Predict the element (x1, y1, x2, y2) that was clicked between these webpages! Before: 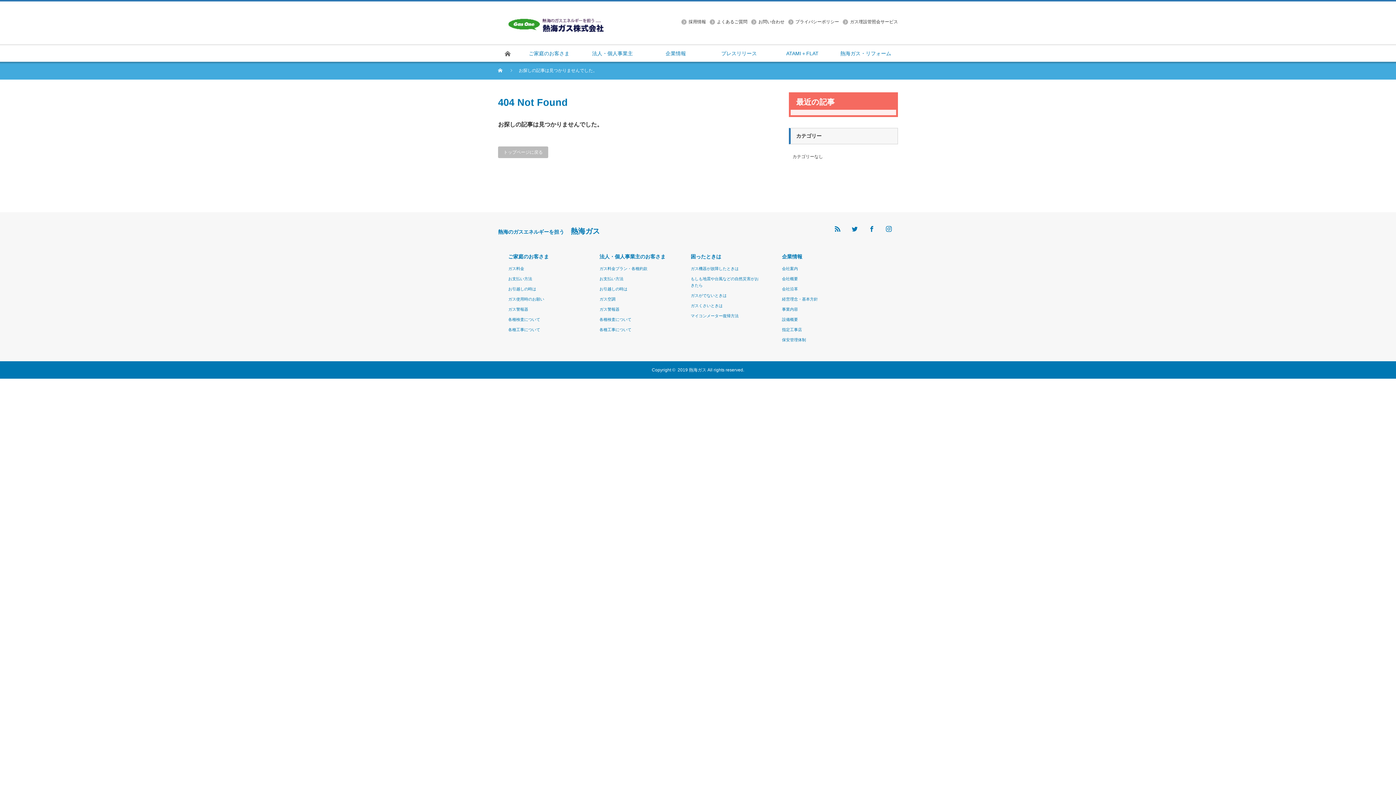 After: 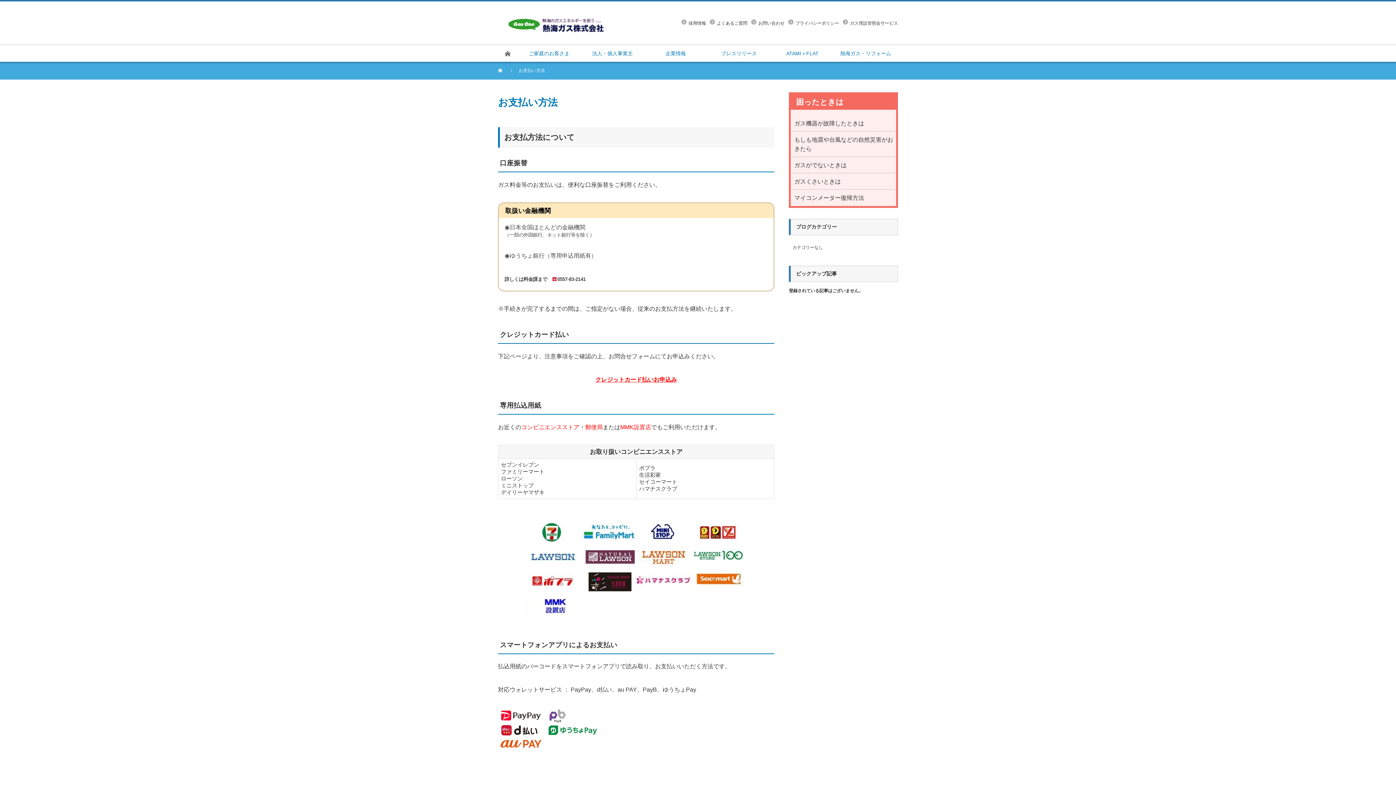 Action: label: お支払い方法 bbox: (599, 276, 623, 281)